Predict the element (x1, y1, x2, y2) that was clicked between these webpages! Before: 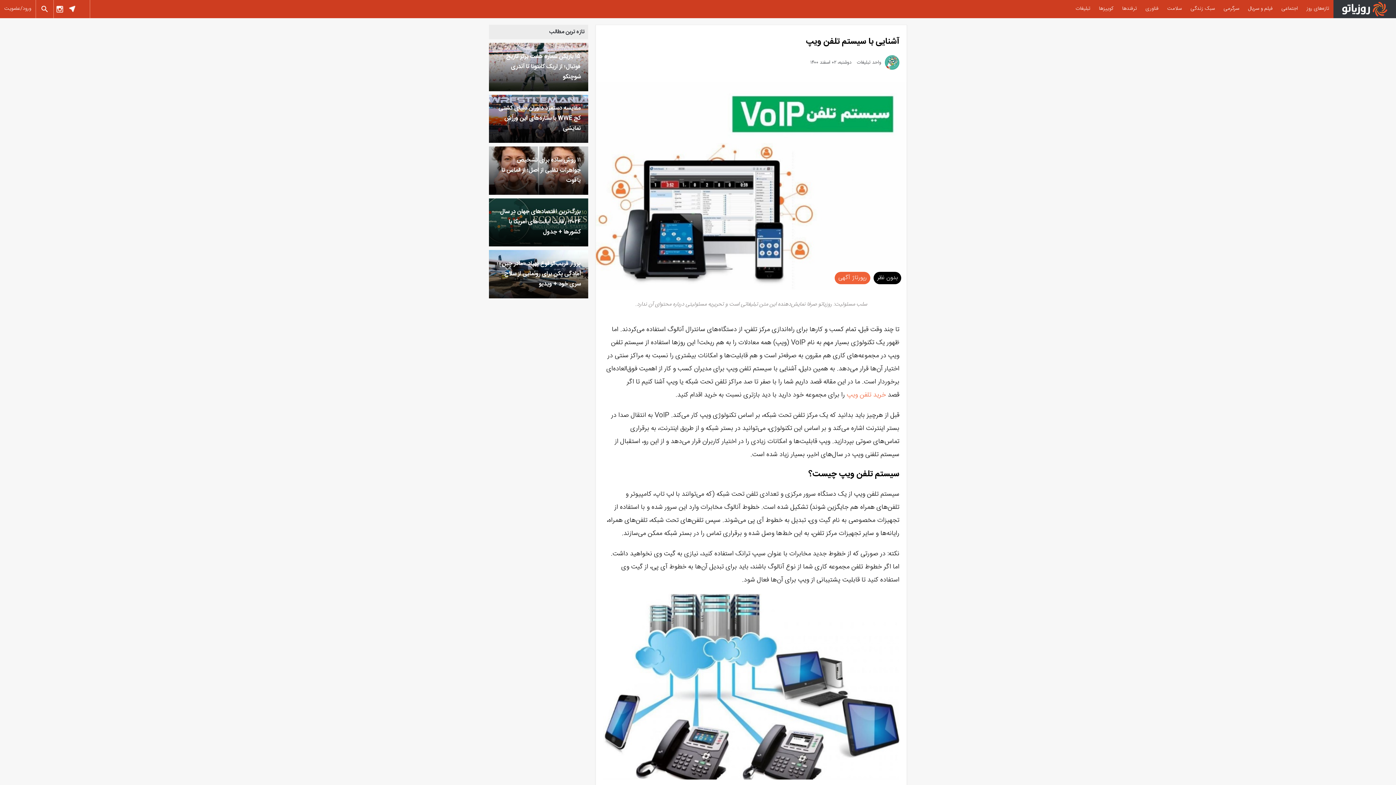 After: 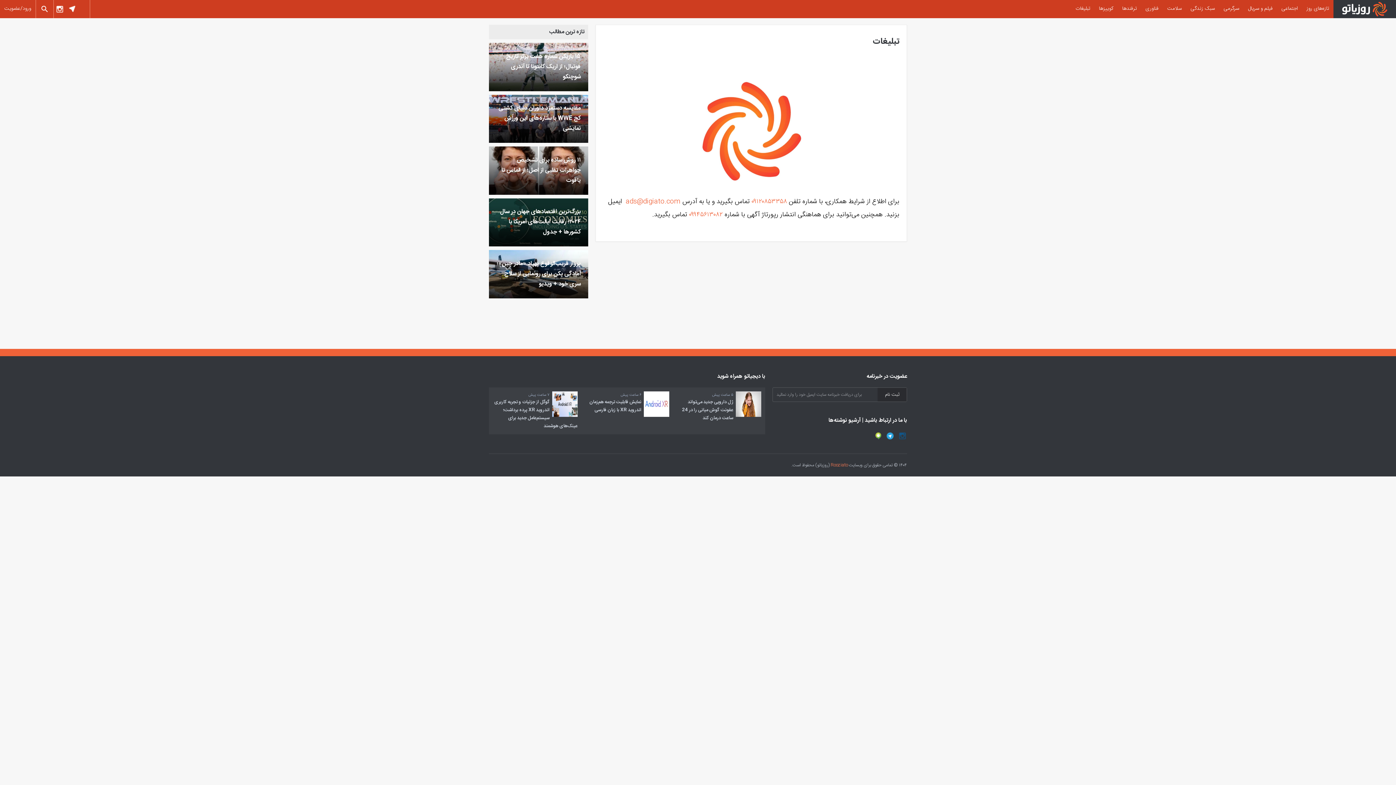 Action: label: تبلیغات bbox: (1071, 0, 1094, 18)